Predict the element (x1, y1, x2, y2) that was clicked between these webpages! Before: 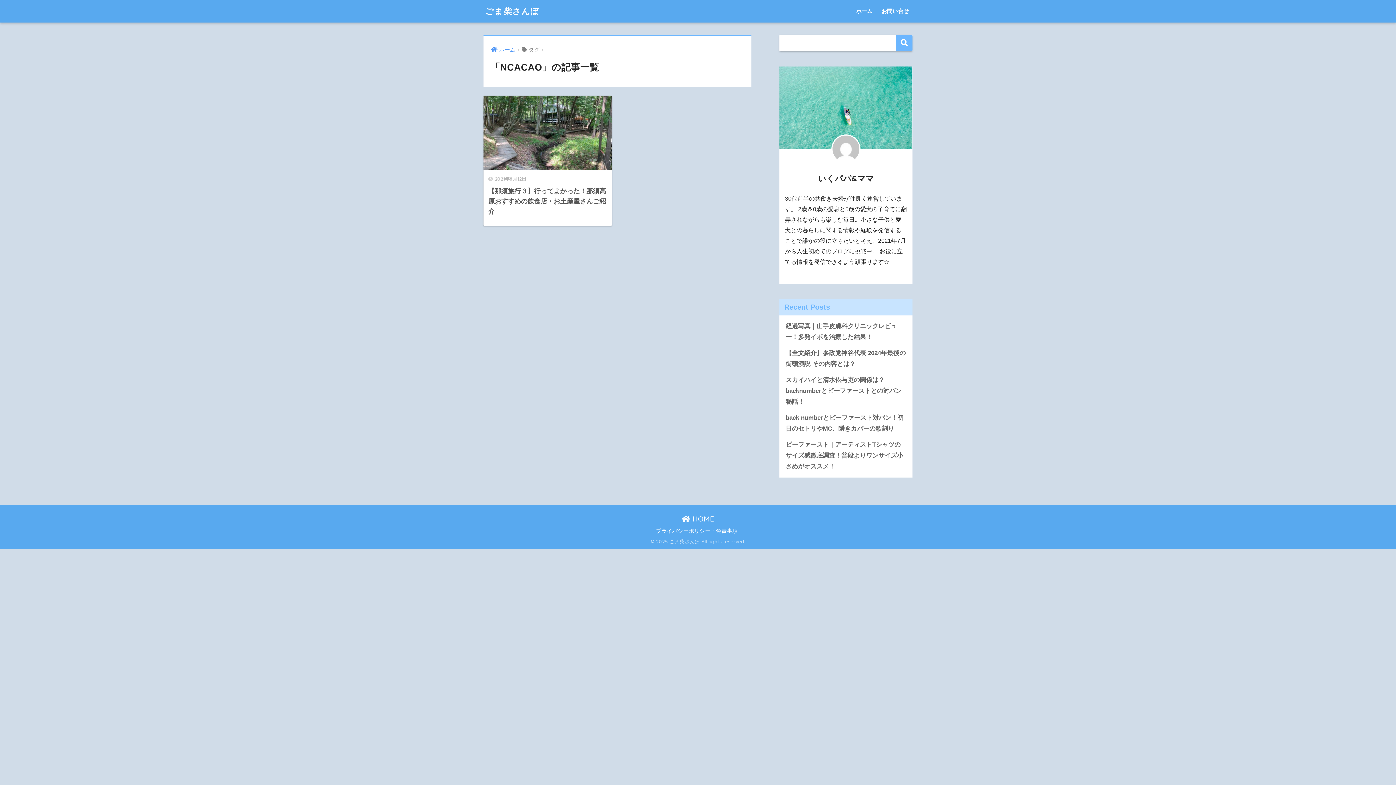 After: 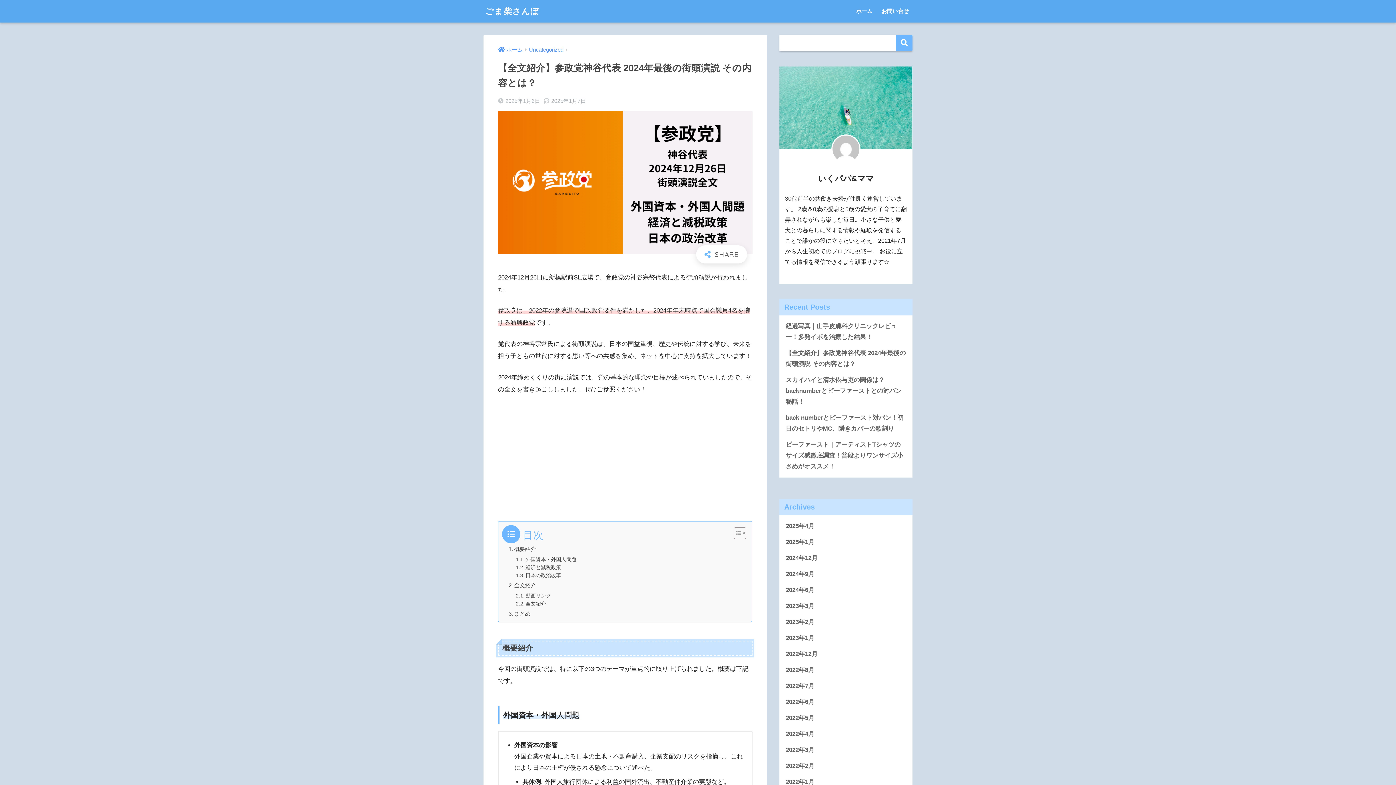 Action: label: 【全文紹介】参政党神谷代表 2024年最後の街頭演説 その内容とは？ bbox: (783, 345, 909, 372)